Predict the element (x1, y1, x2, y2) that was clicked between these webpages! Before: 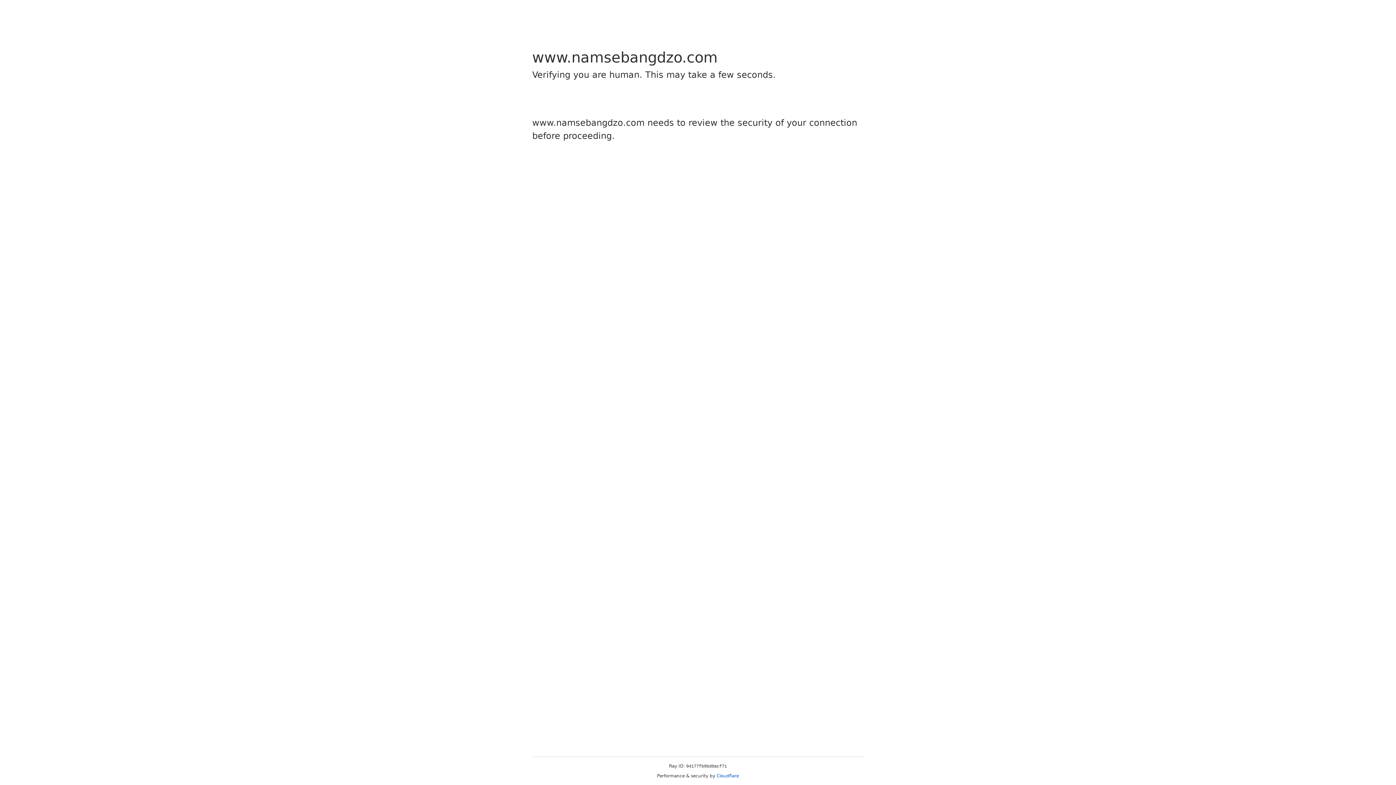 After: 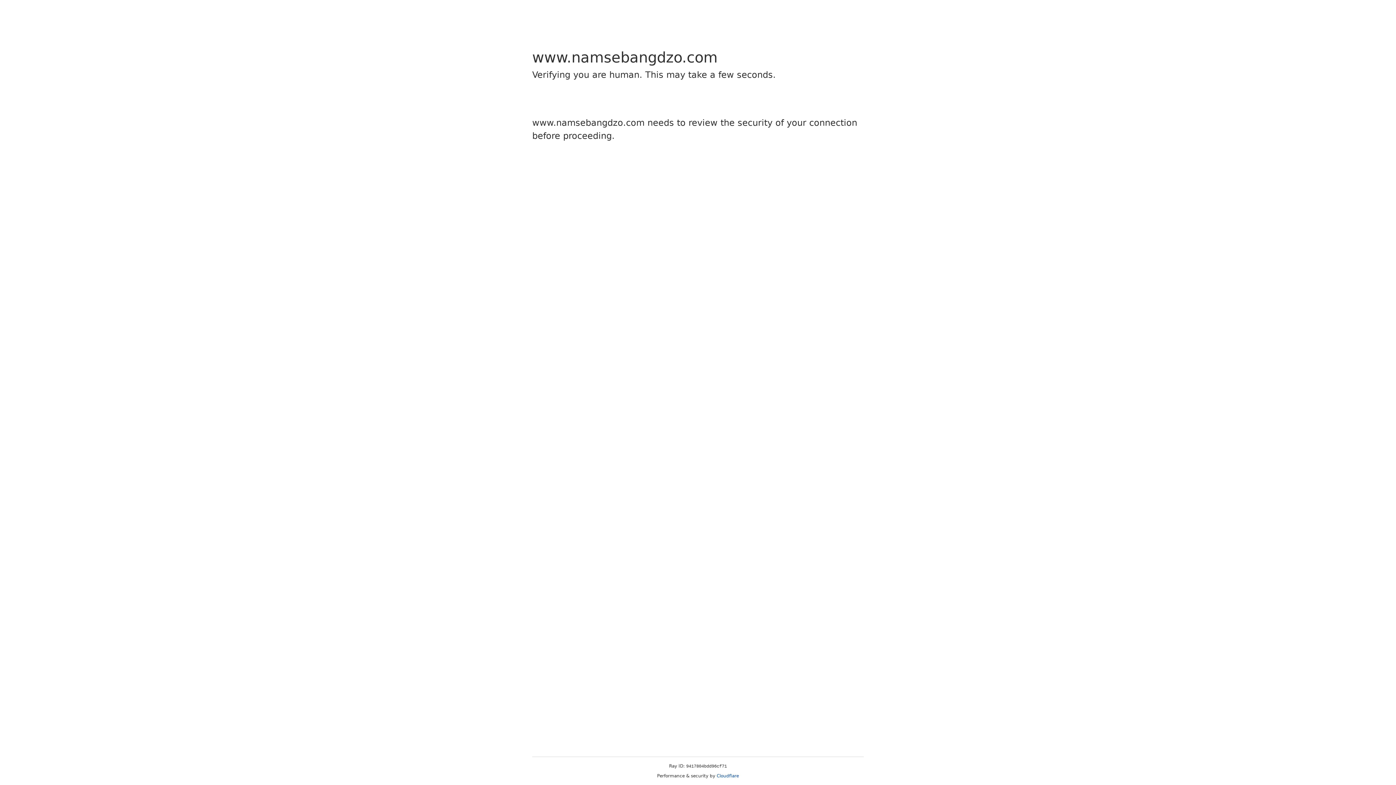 Action: label: Cloudflare bbox: (716, 773, 739, 778)